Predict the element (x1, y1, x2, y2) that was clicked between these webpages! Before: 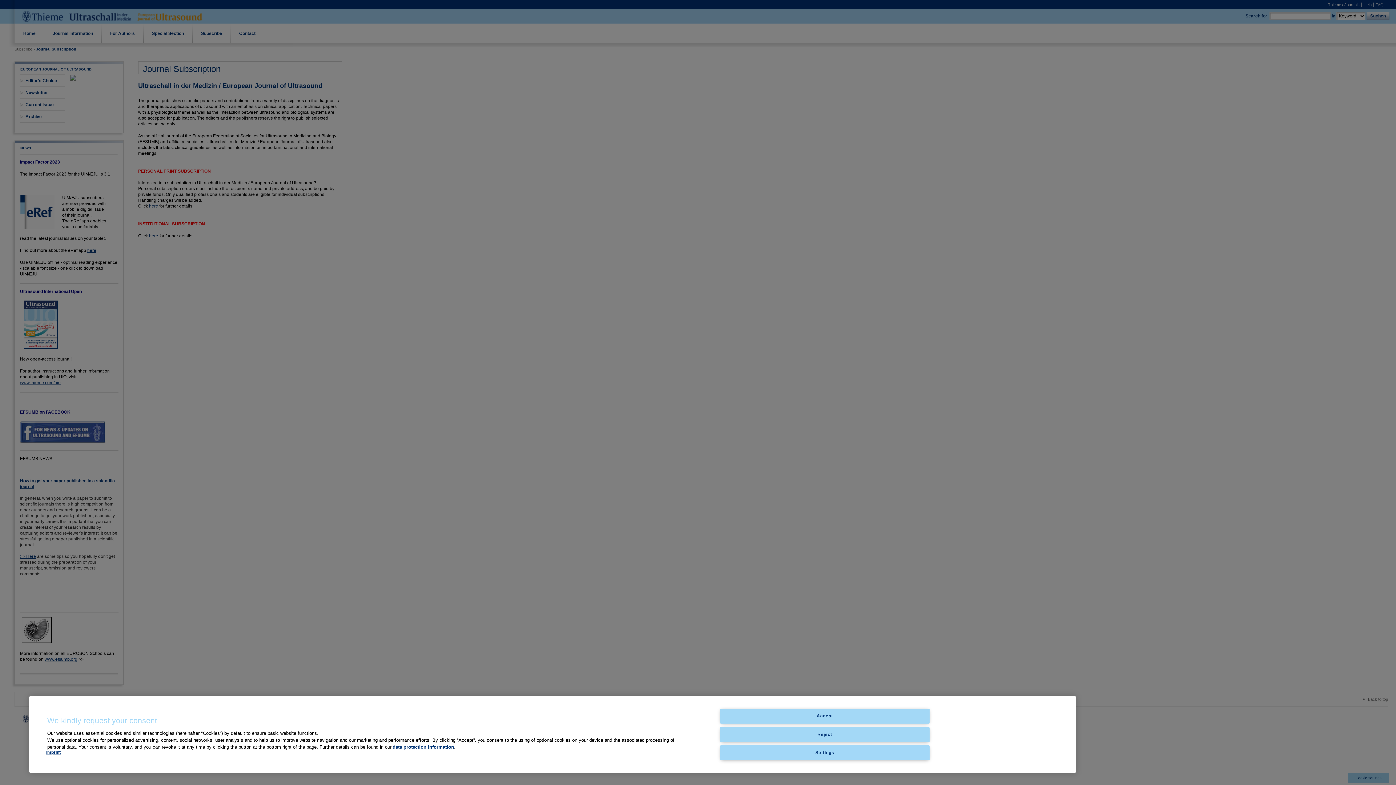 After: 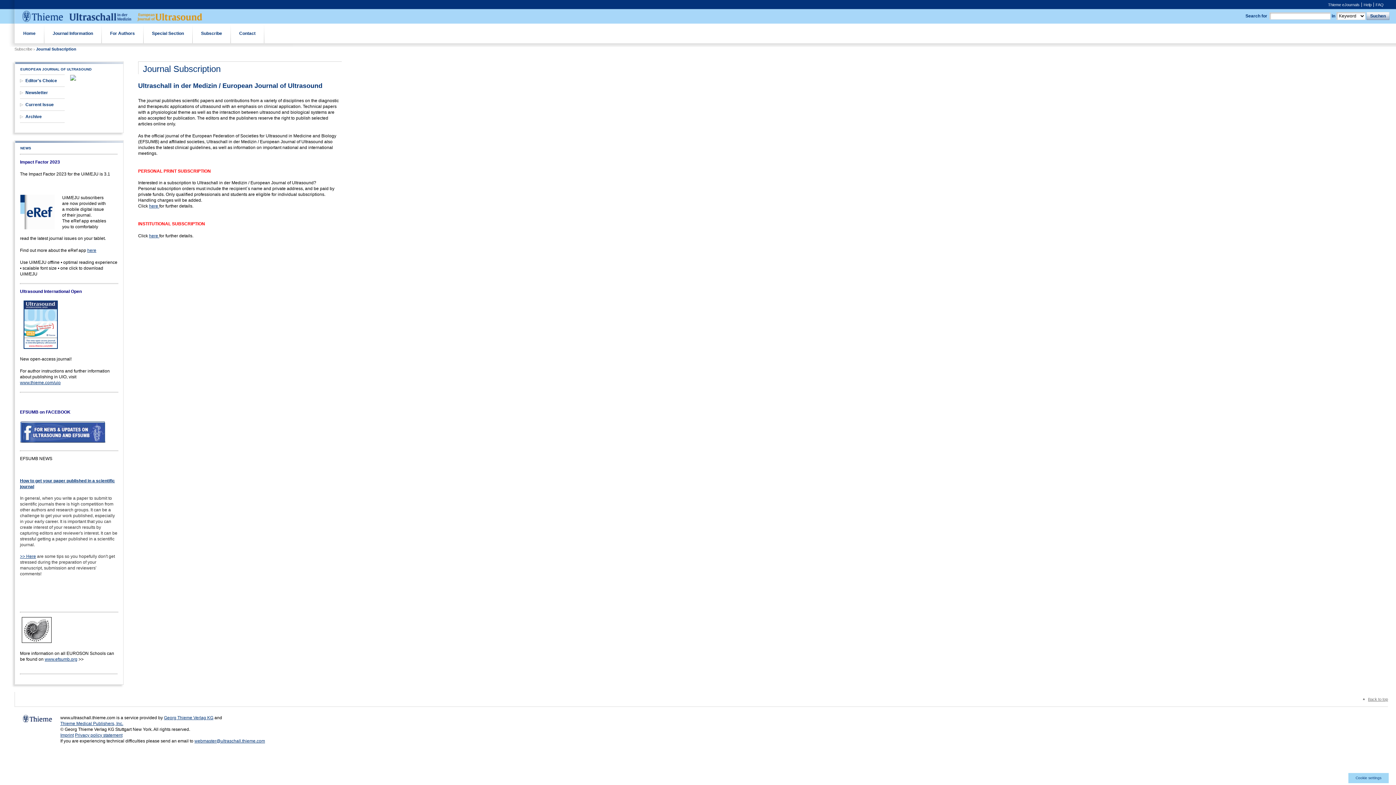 Action: label: Accept bbox: (720, 709, 929, 724)